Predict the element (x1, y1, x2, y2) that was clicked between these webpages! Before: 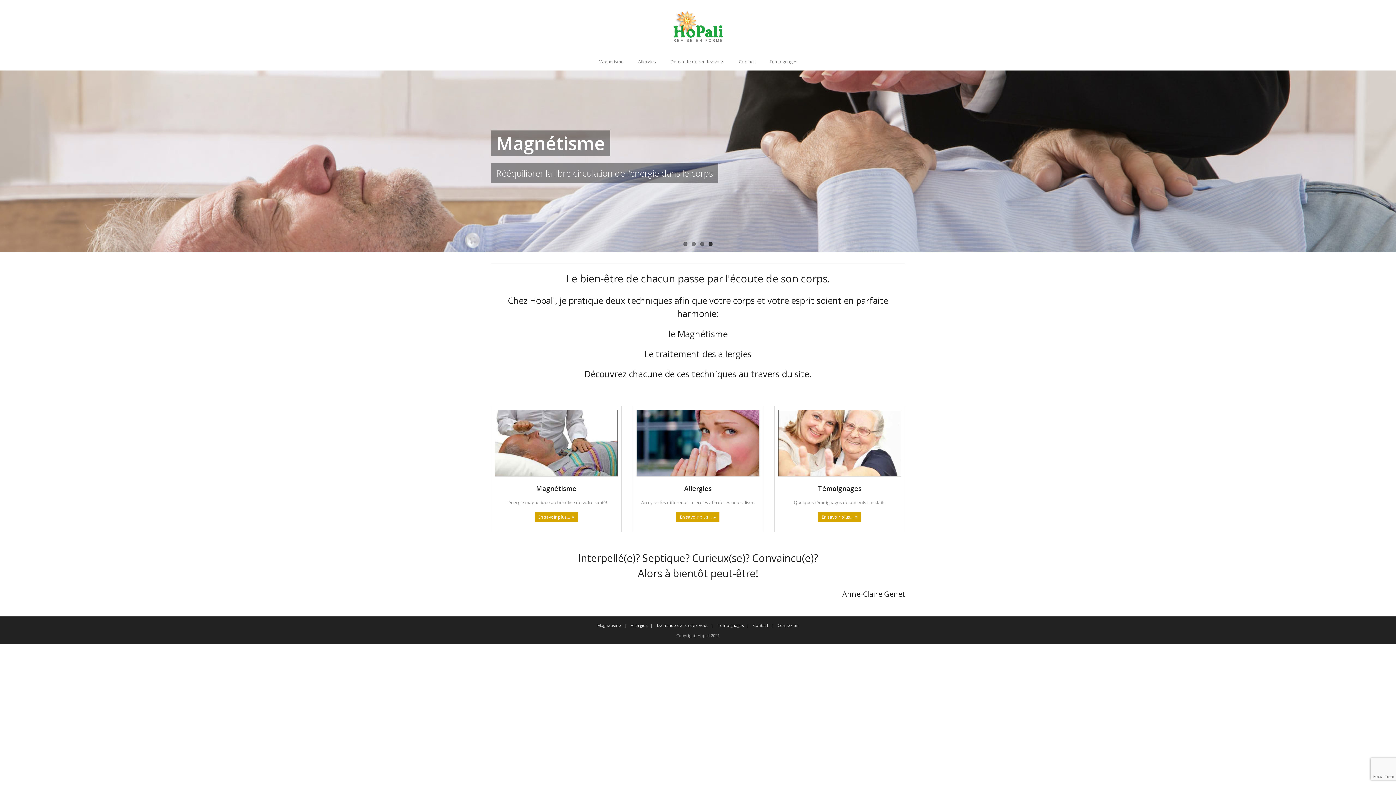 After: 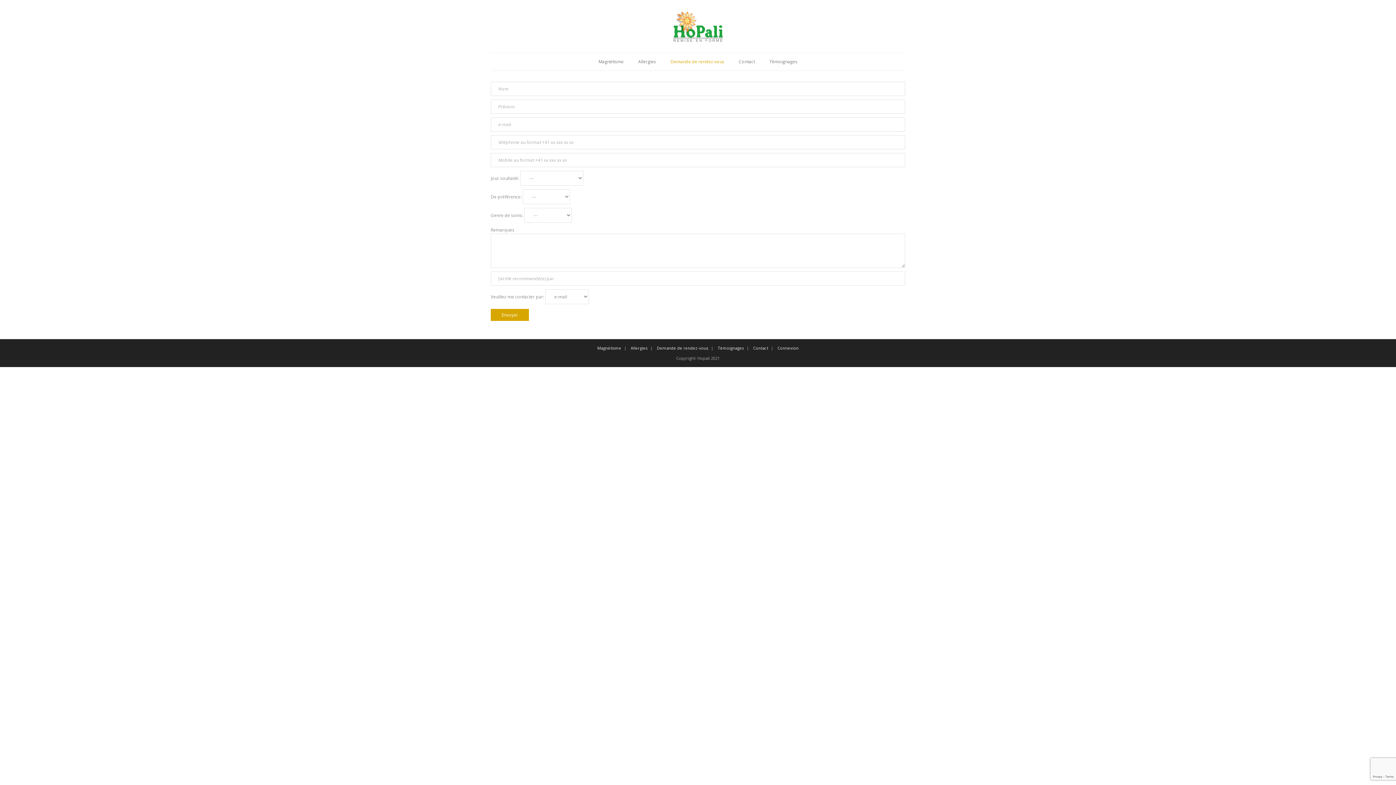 Action: label: Demande de rendez-vous bbox: (654, 622, 711, 628)